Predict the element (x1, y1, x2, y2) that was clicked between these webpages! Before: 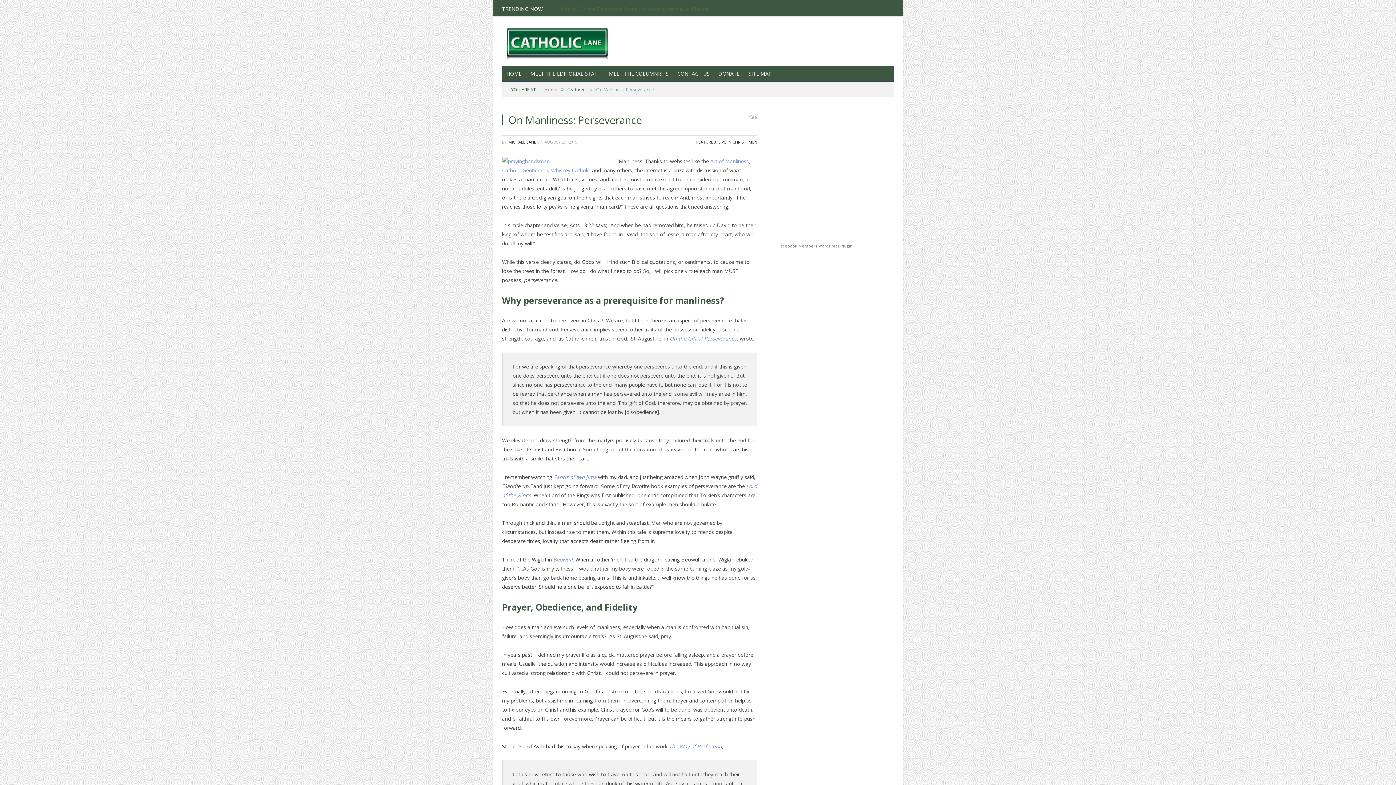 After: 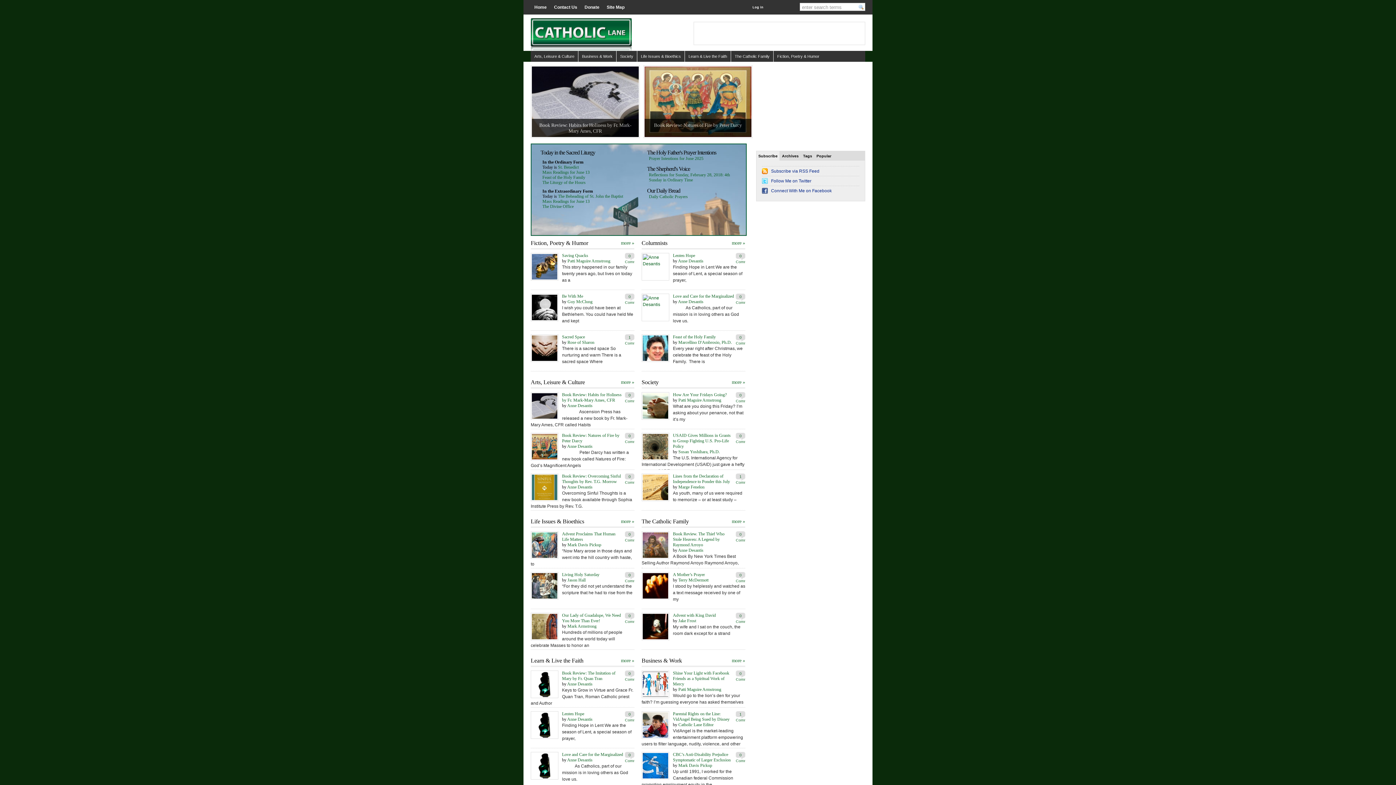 Action: label: HOME bbox: (502, 65, 526, 82)